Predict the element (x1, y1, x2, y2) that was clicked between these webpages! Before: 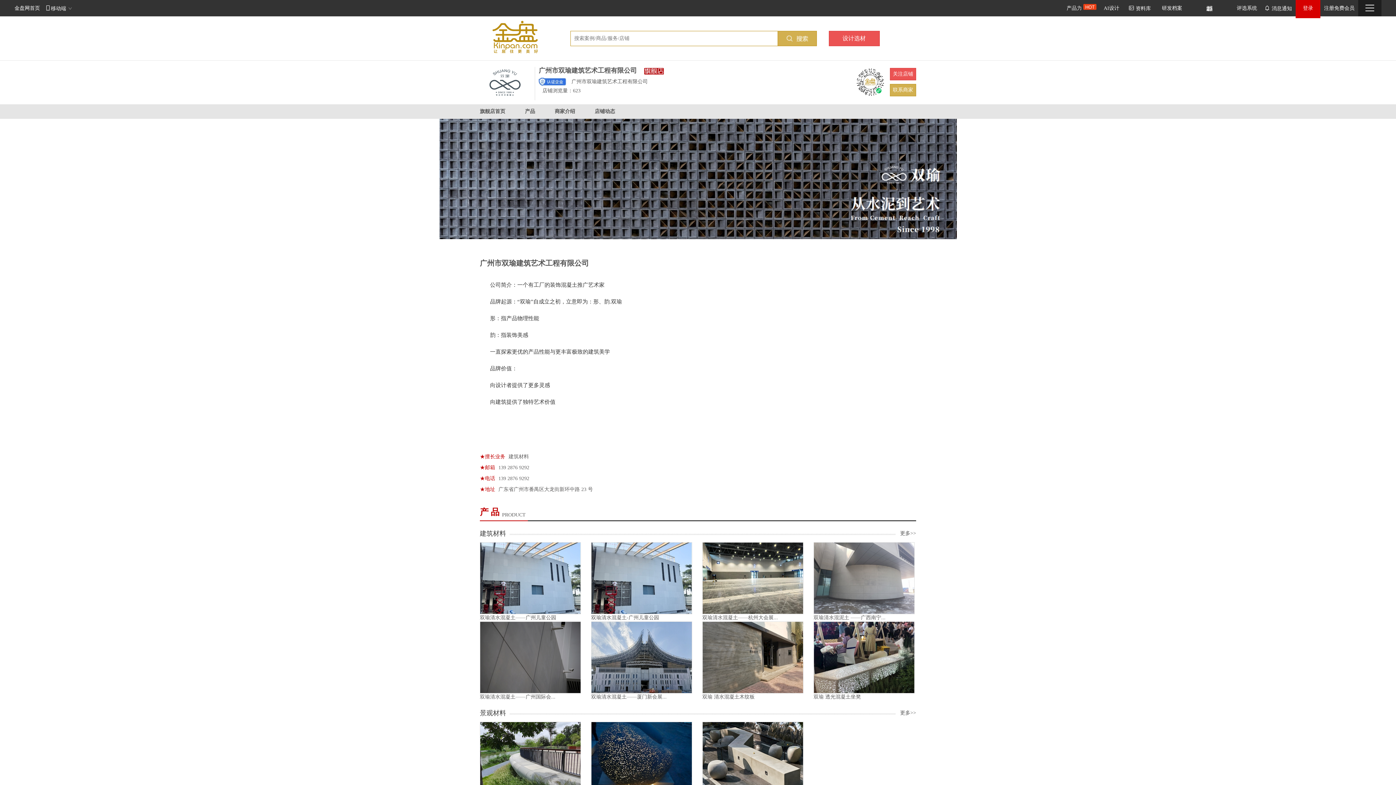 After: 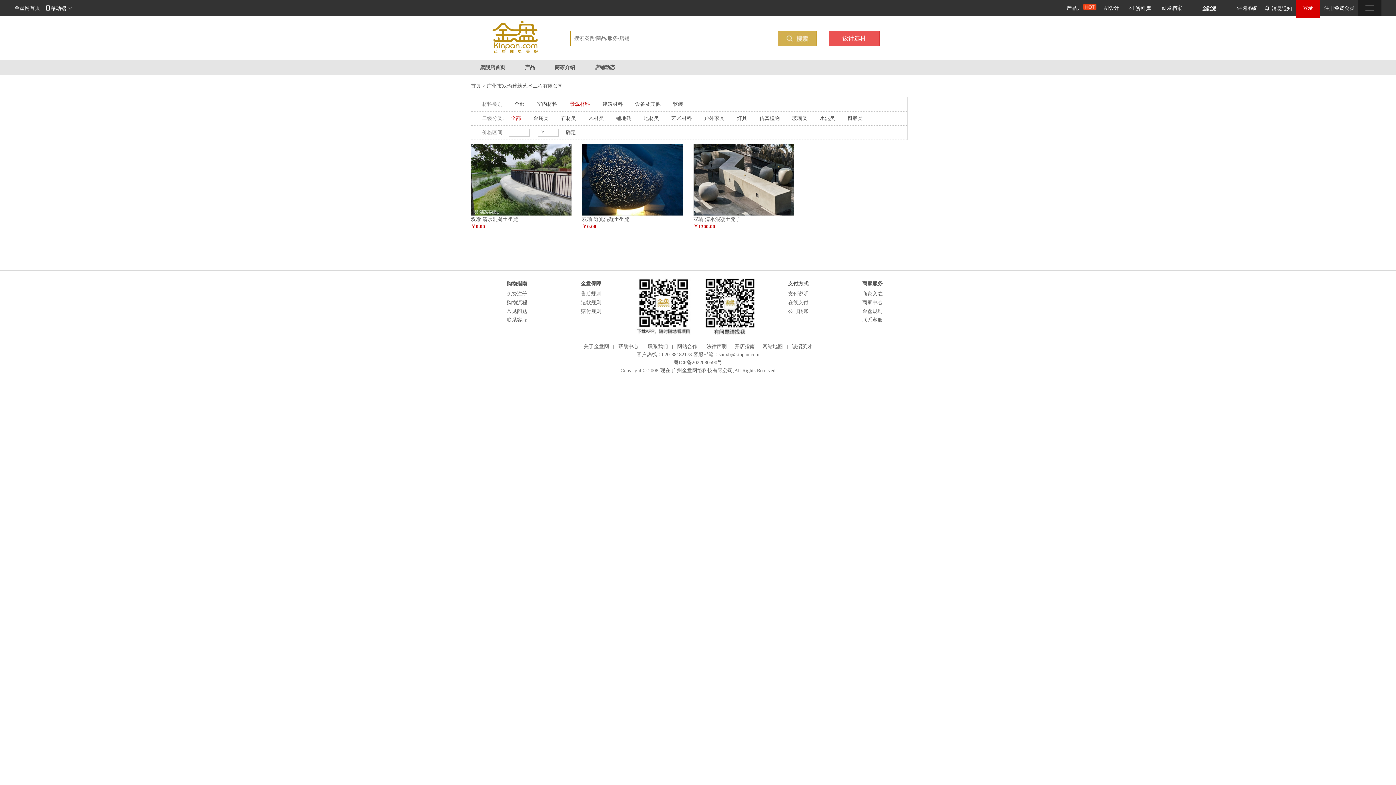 Action: bbox: (900, 710, 916, 715) label: 更多>>